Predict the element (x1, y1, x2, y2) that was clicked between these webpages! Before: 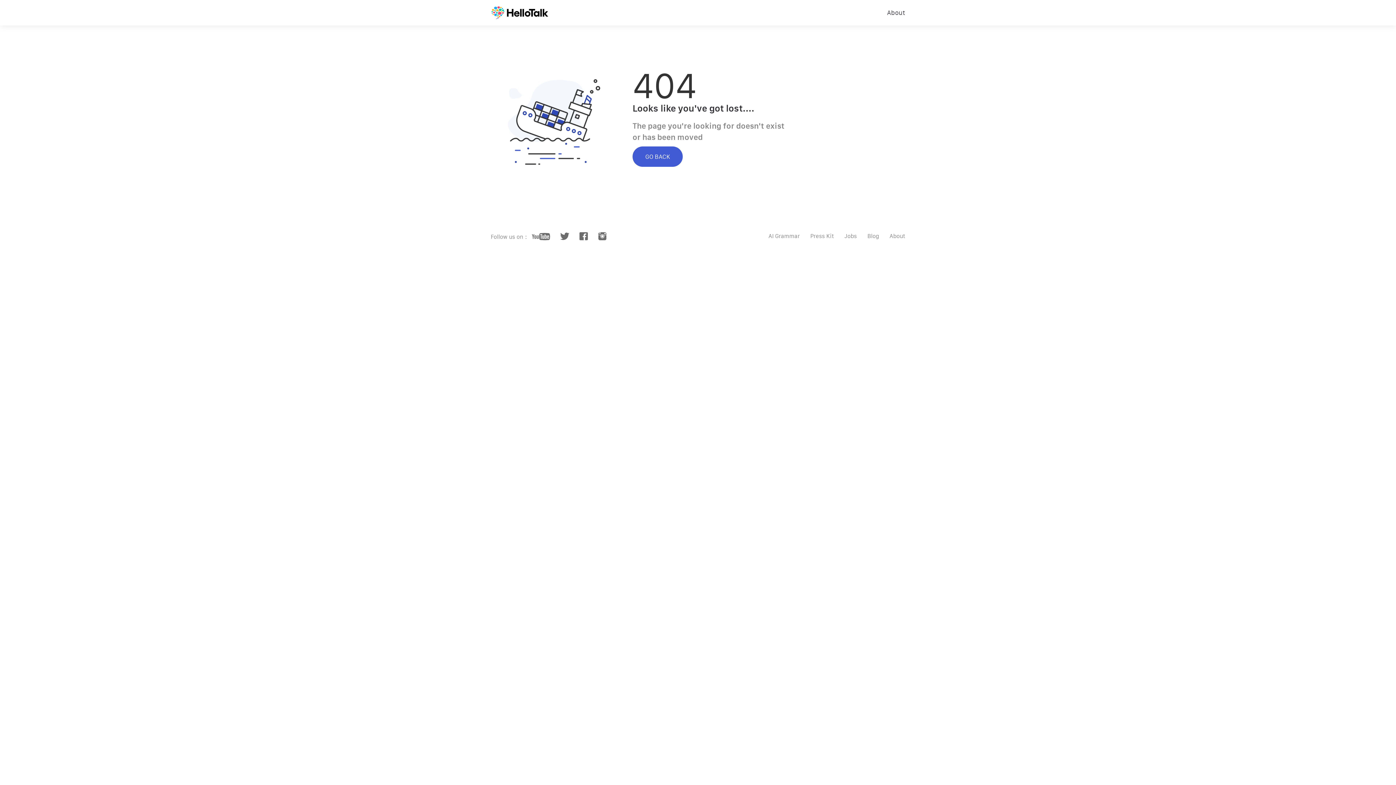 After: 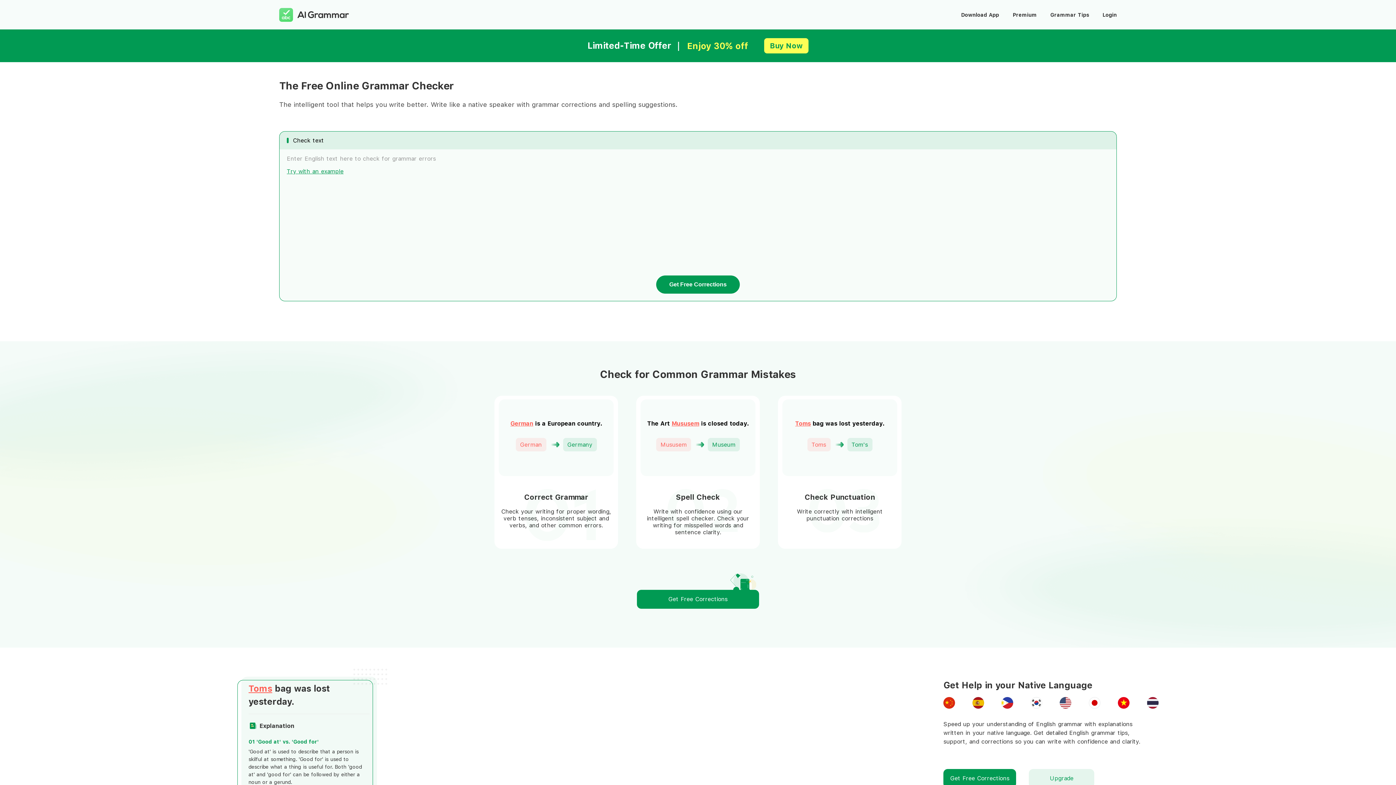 Action: label: AI Grammar bbox: (768, 232, 800, 239)